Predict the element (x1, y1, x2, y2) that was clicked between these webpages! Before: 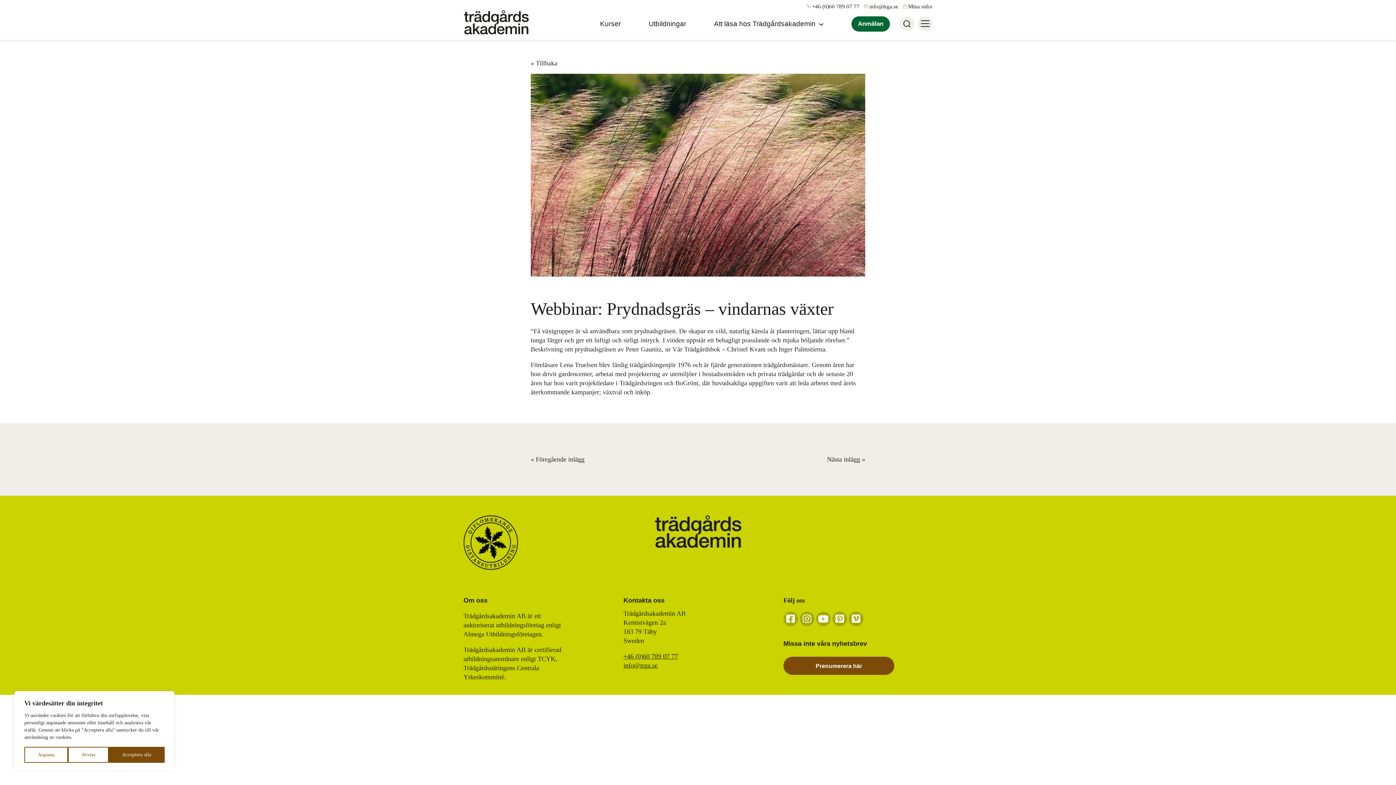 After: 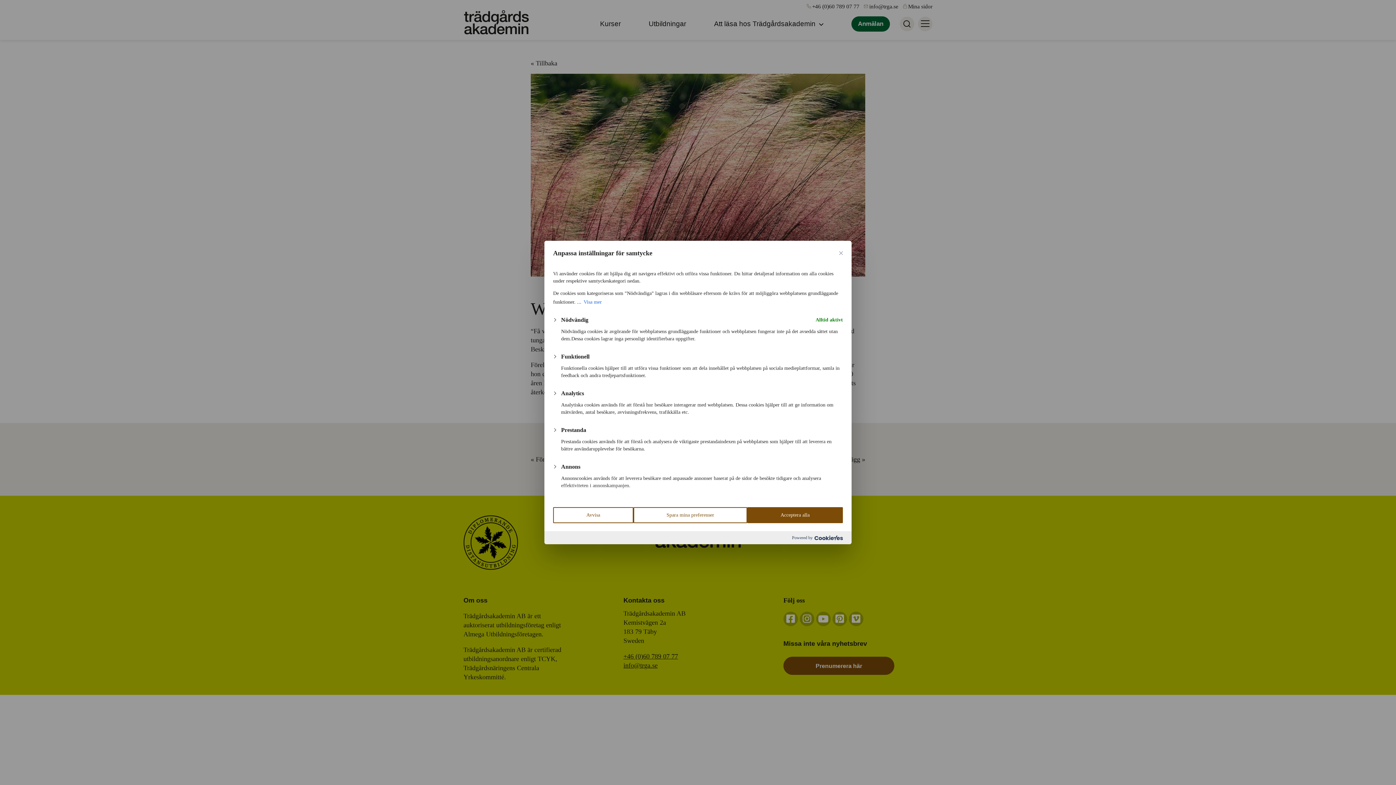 Action: bbox: (24, 747, 68, 763) label: Anpassa